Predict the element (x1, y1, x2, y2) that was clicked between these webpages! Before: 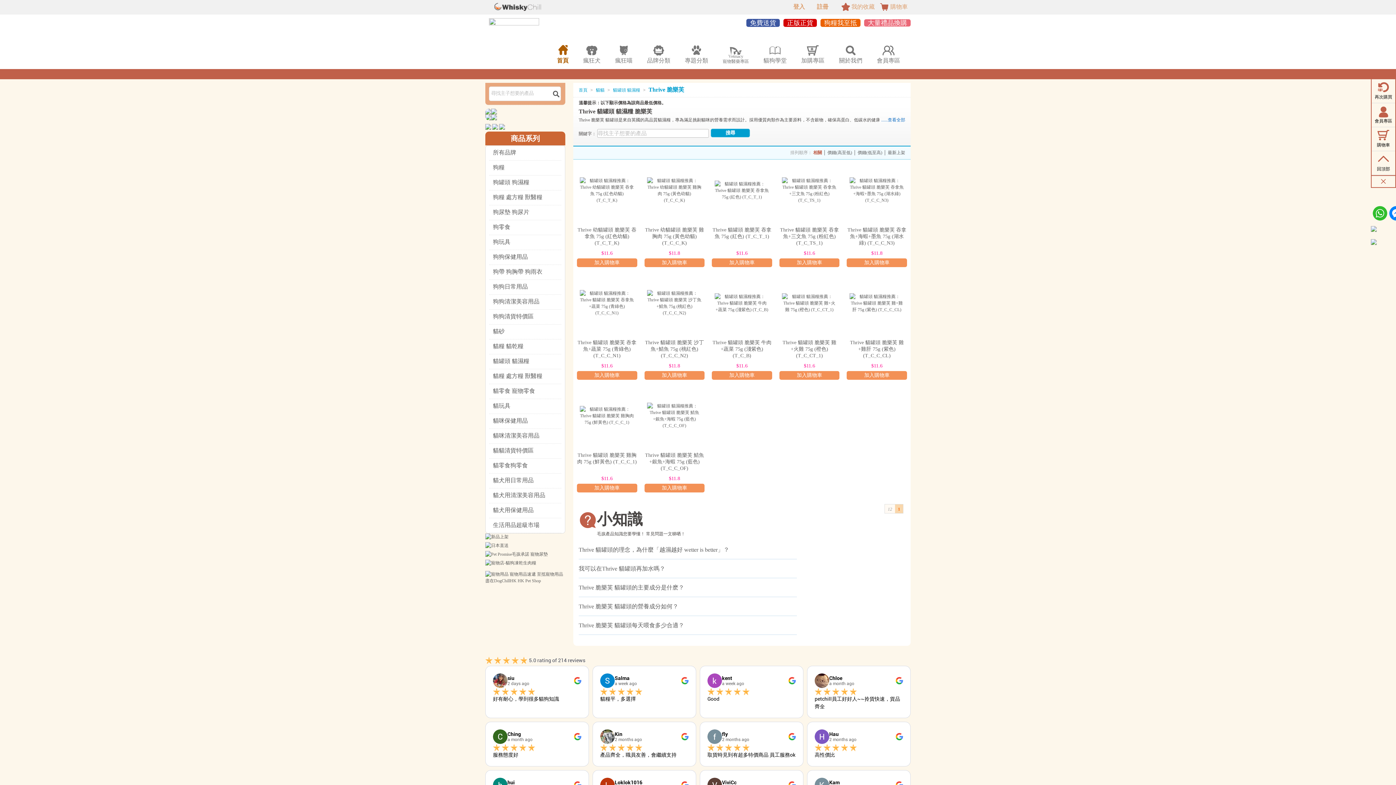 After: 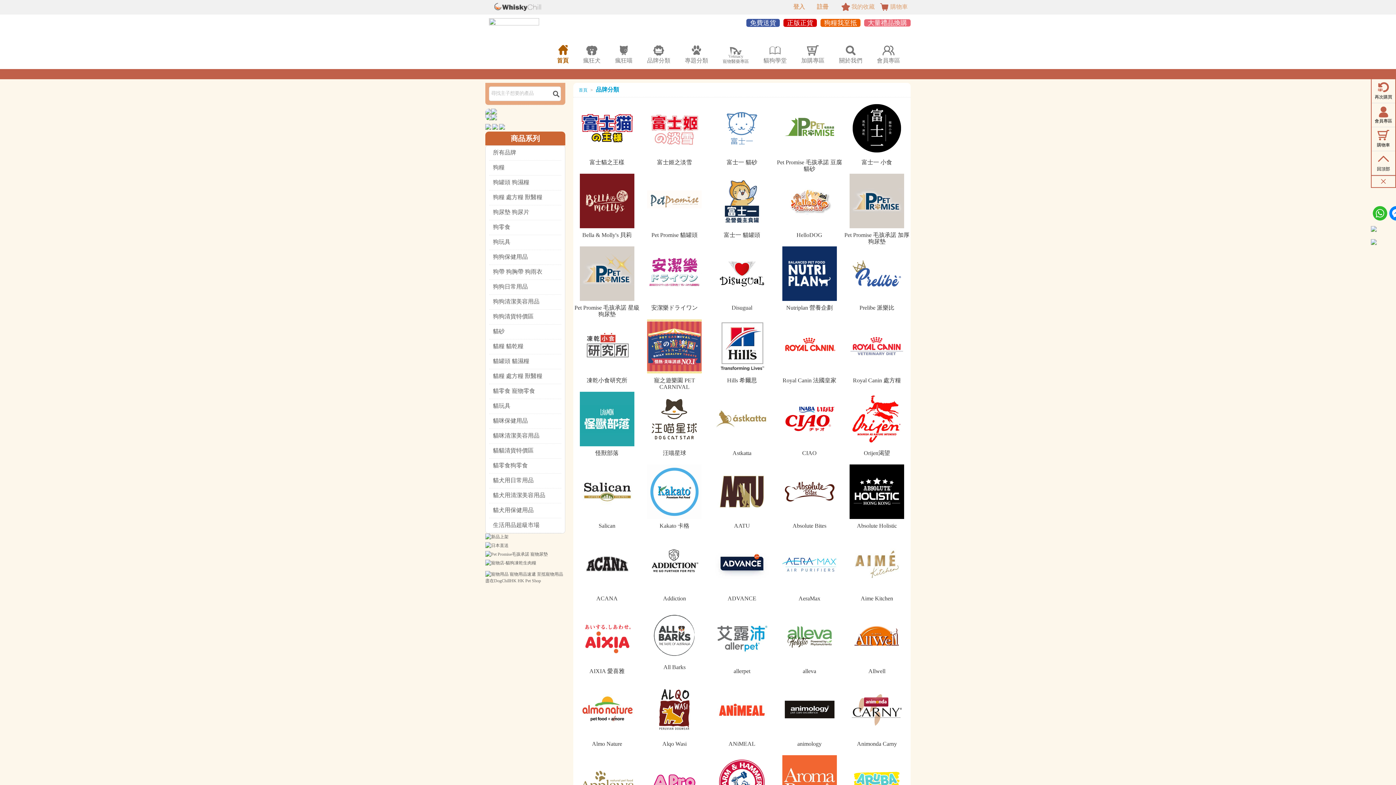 Action: bbox: (647, 43, 670, 69) label: 
品牌分類